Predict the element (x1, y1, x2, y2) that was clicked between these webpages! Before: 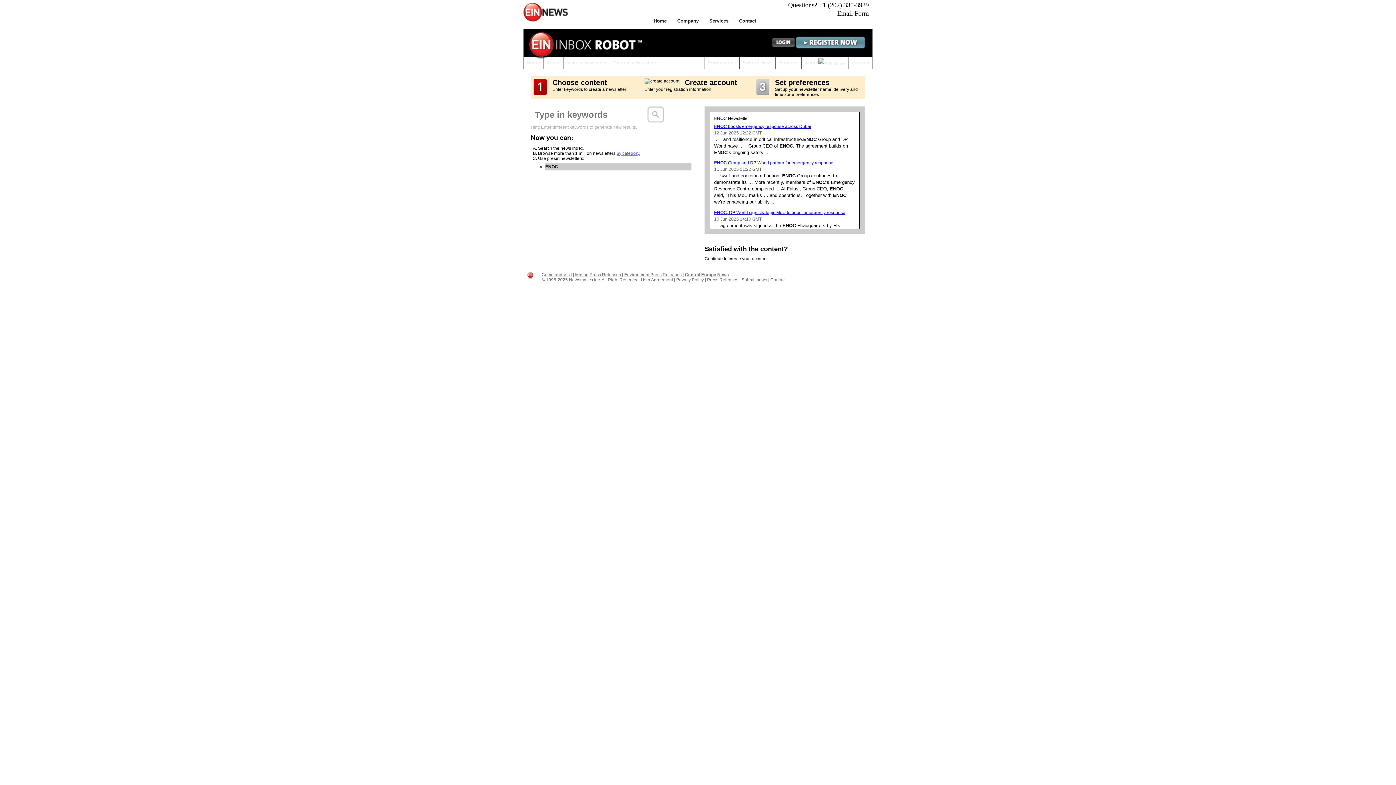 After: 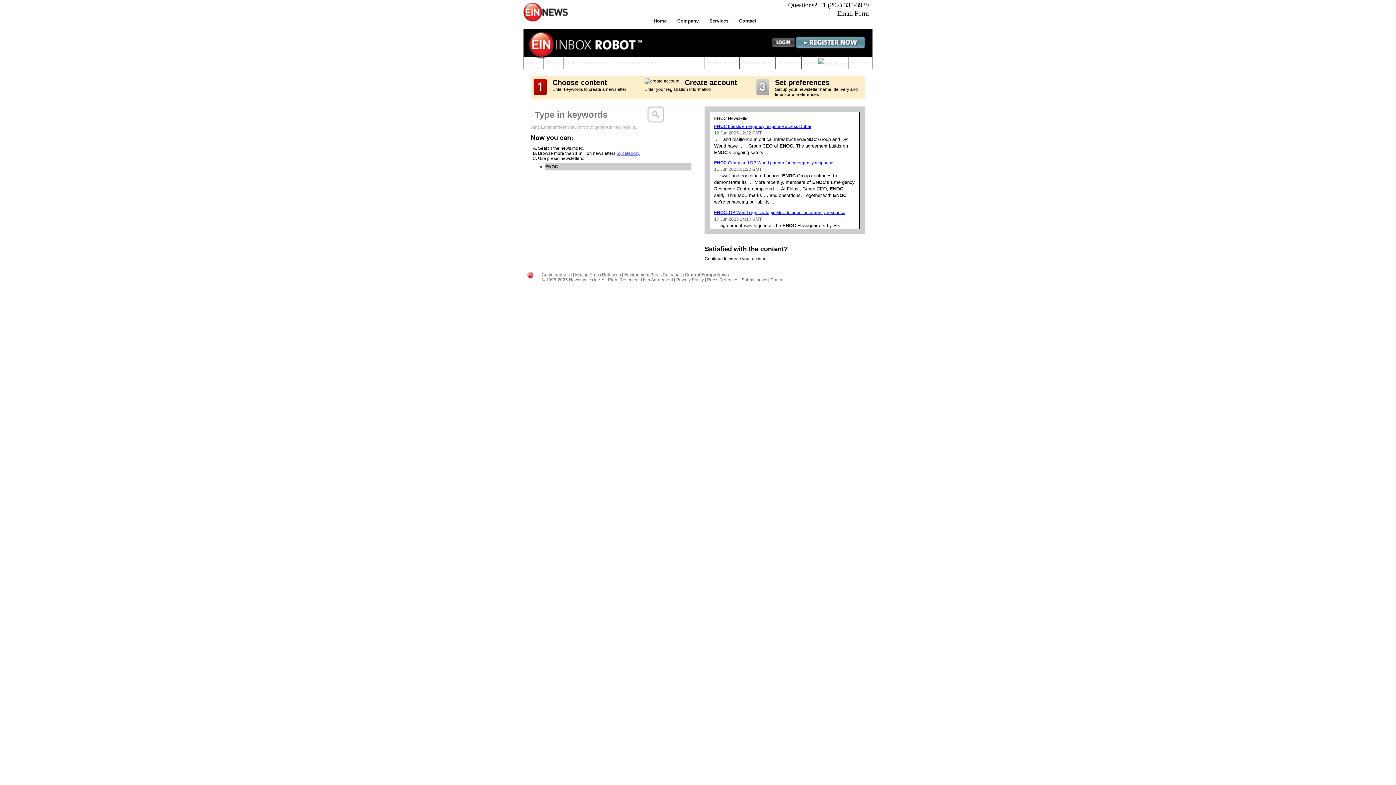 Action: bbox: (641, 277, 673, 282) label: User Agreement